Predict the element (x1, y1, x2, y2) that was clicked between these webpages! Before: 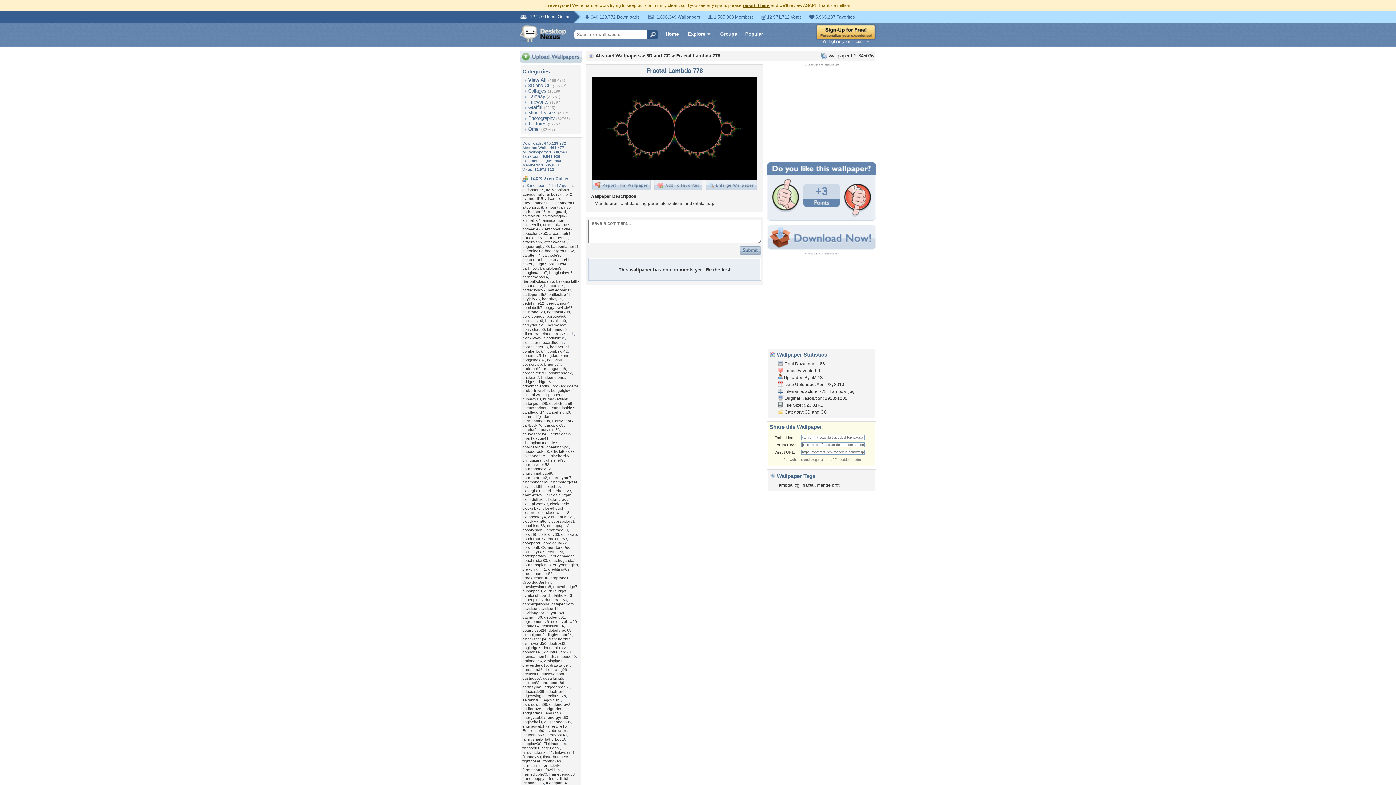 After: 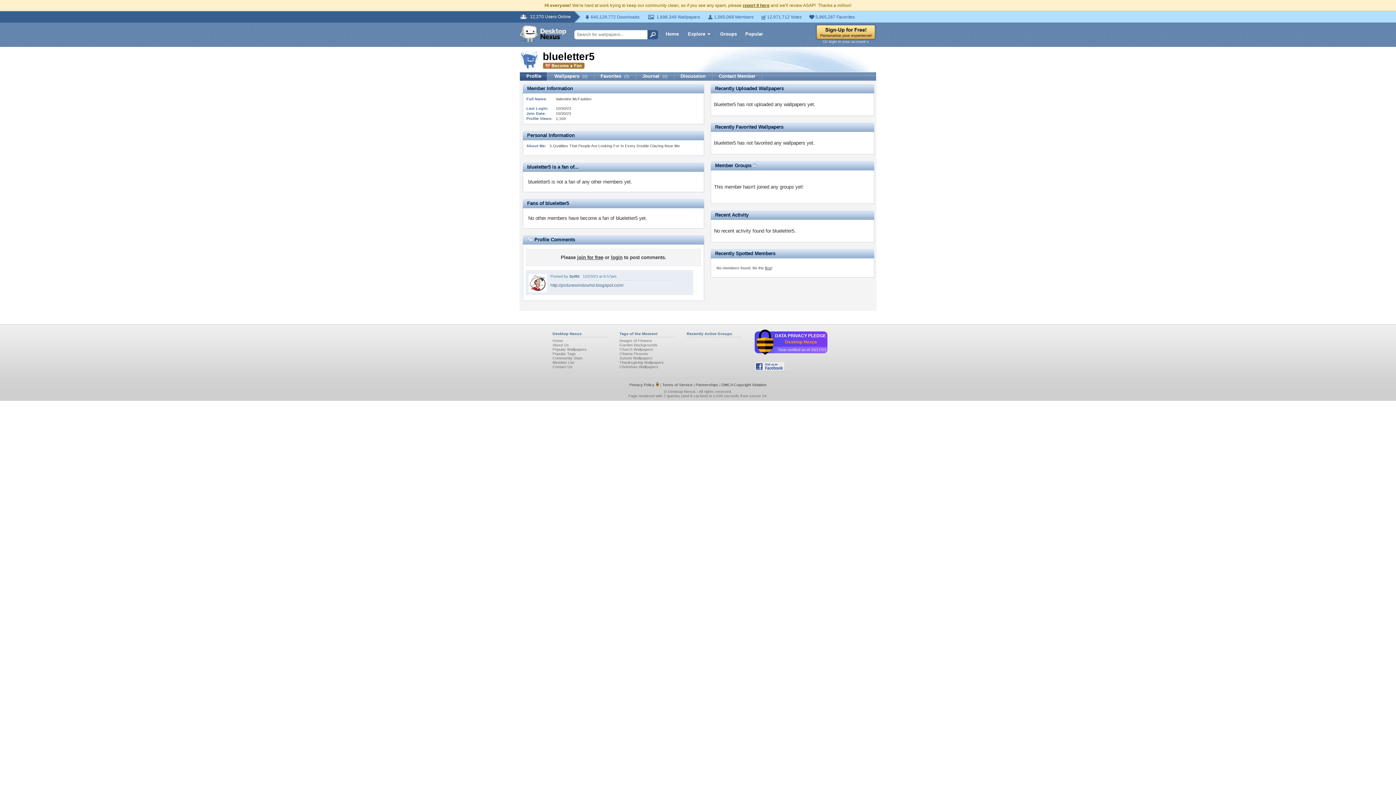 Action: bbox: (522, 340, 540, 344) label: blueletter5